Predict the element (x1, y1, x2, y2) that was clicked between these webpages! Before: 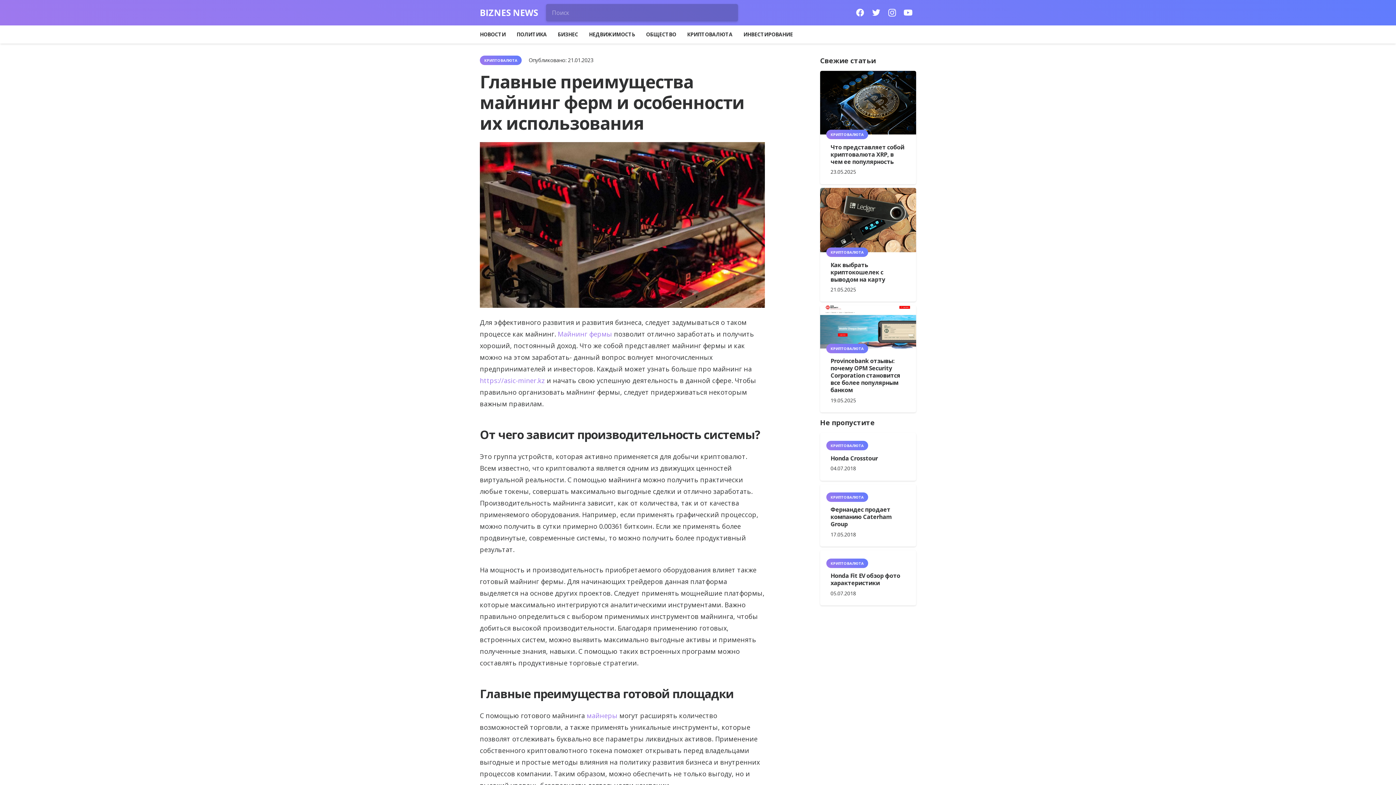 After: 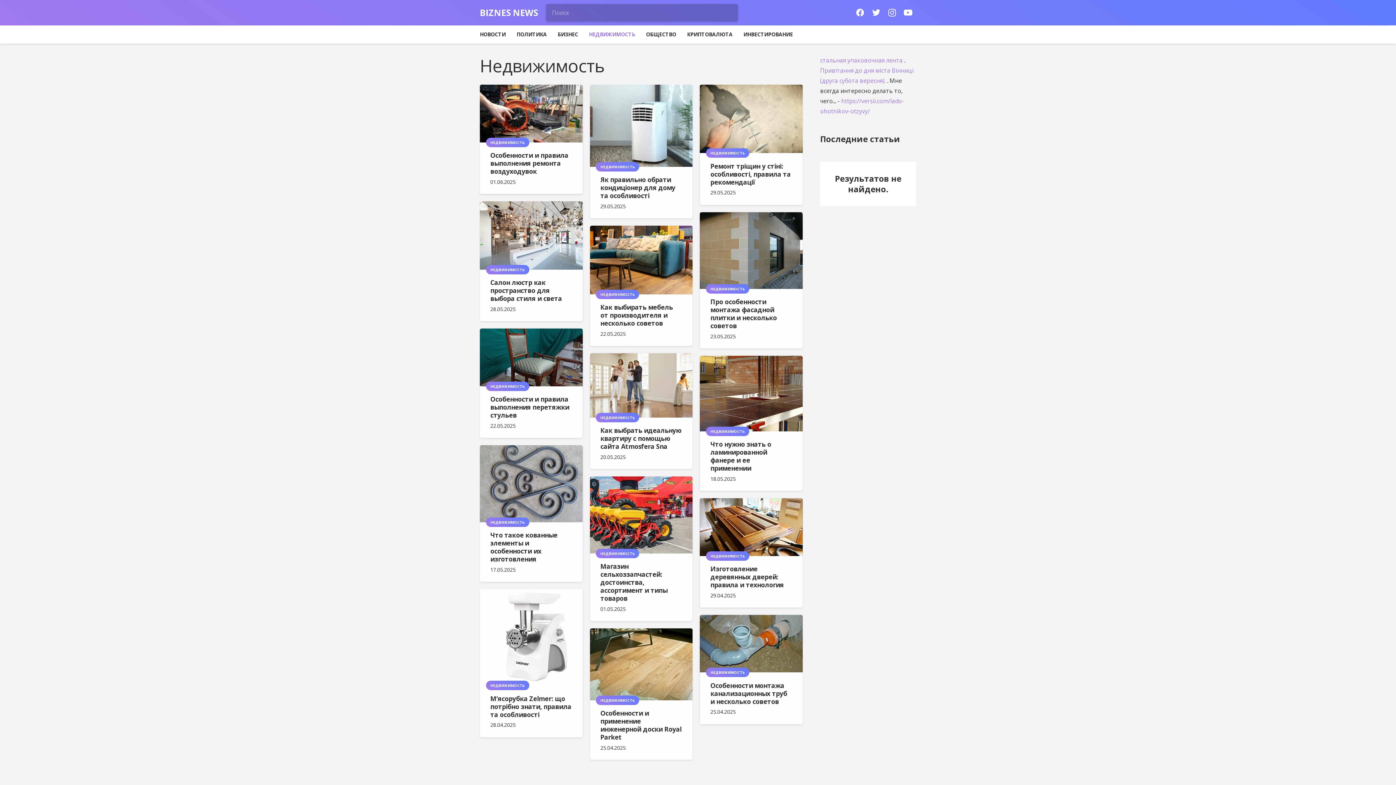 Action: label: НЕДВИЖИМОСТЬ bbox: (583, 25, 640, 43)